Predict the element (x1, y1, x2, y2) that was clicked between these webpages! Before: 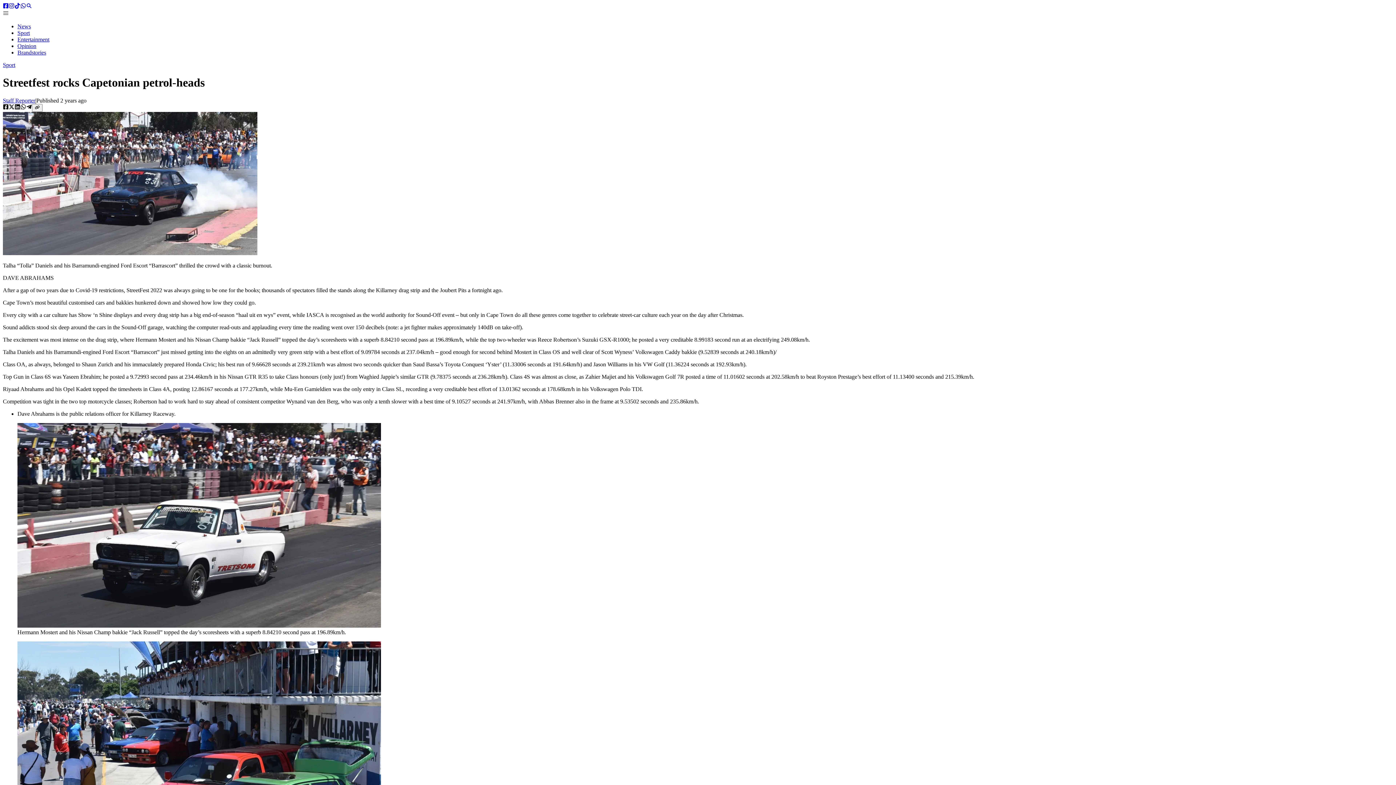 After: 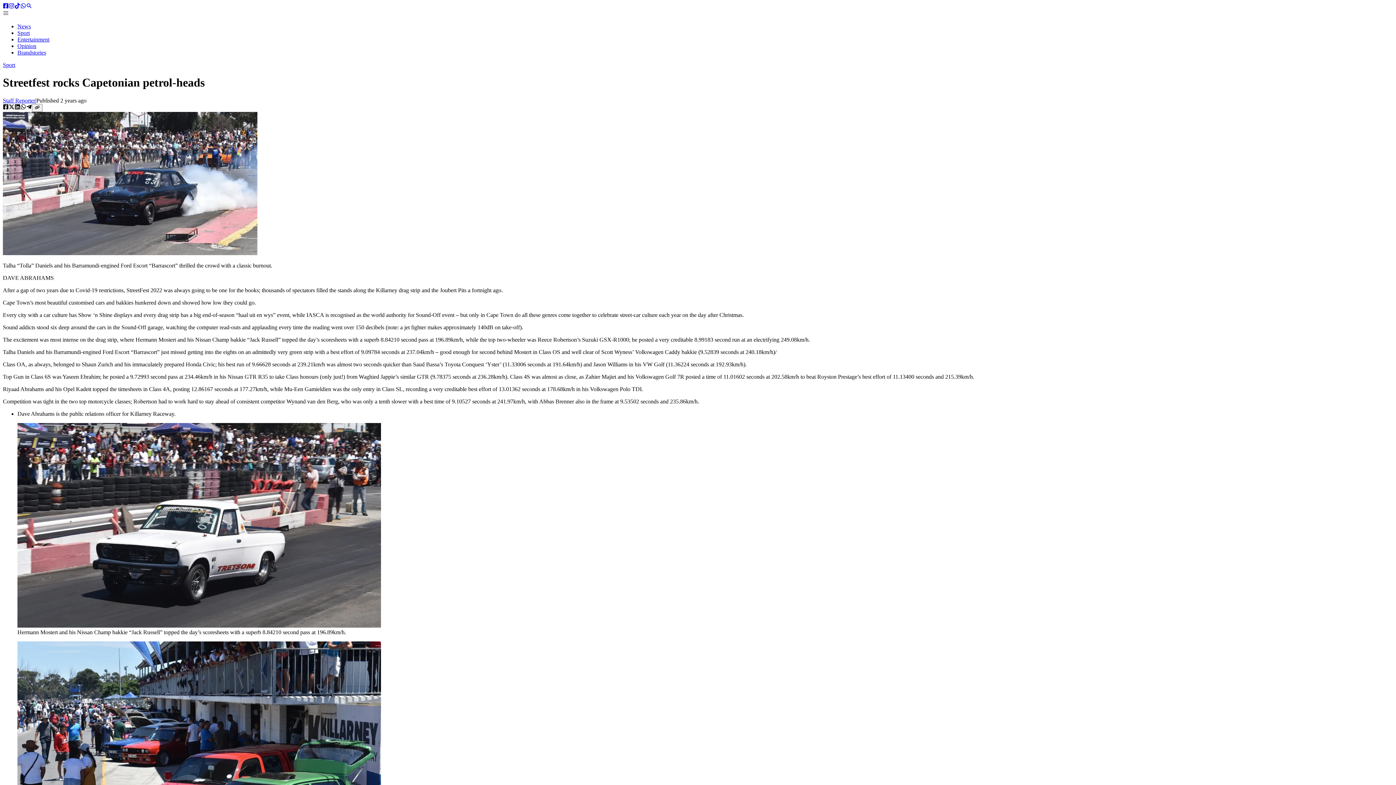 Action: bbox: (20, 3, 26, 9) label: WhatsApp channel